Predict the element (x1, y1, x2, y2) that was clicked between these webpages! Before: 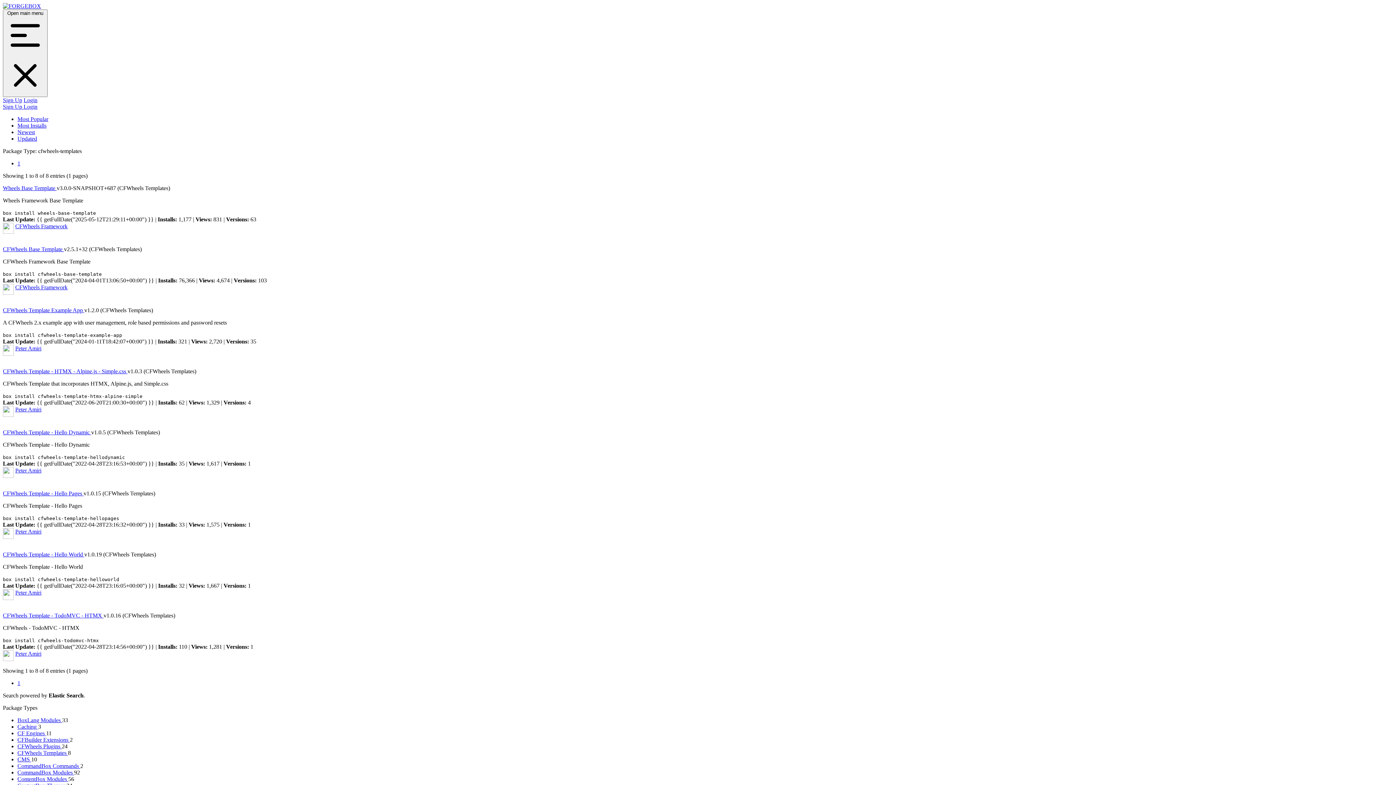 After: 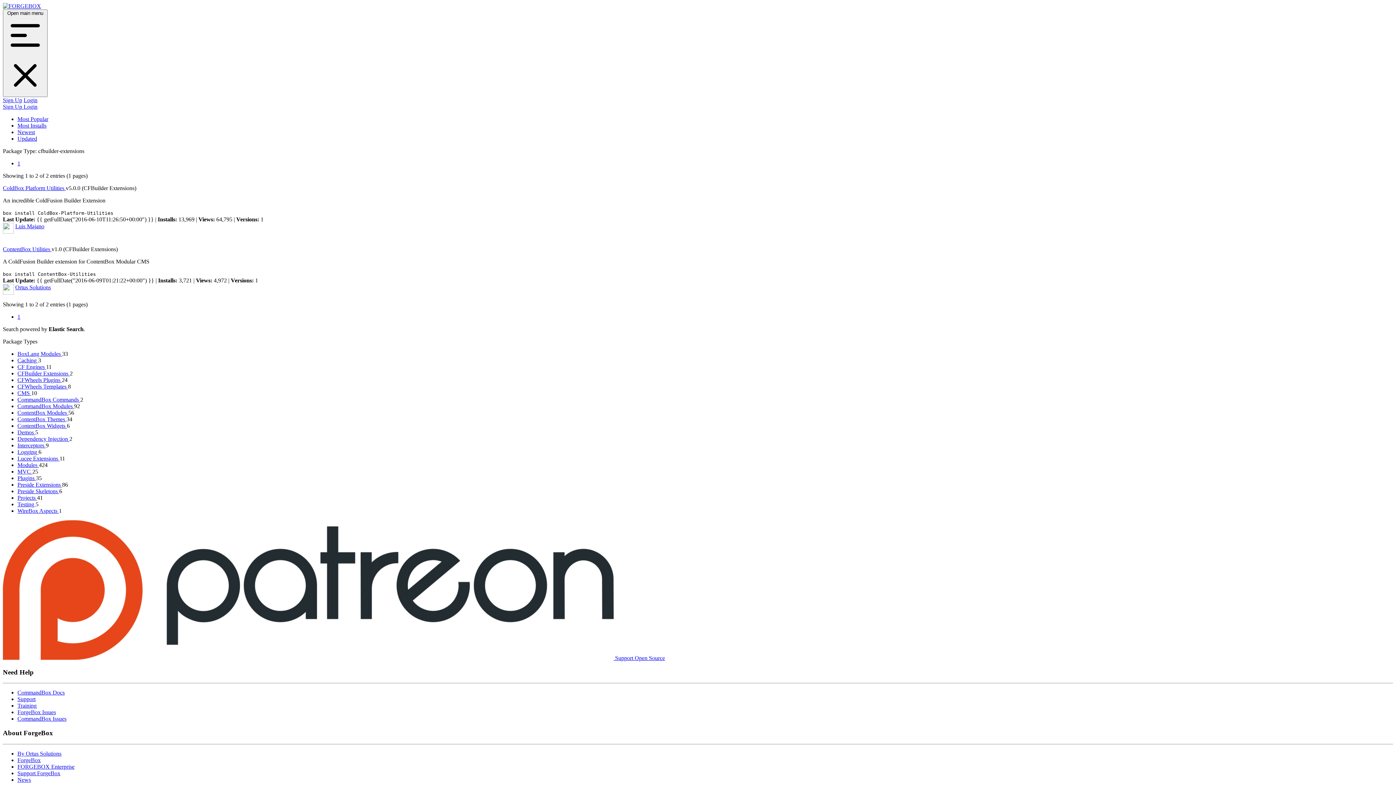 Action: bbox: (17, 737, 69, 743) label: CFBuilder Extensions 